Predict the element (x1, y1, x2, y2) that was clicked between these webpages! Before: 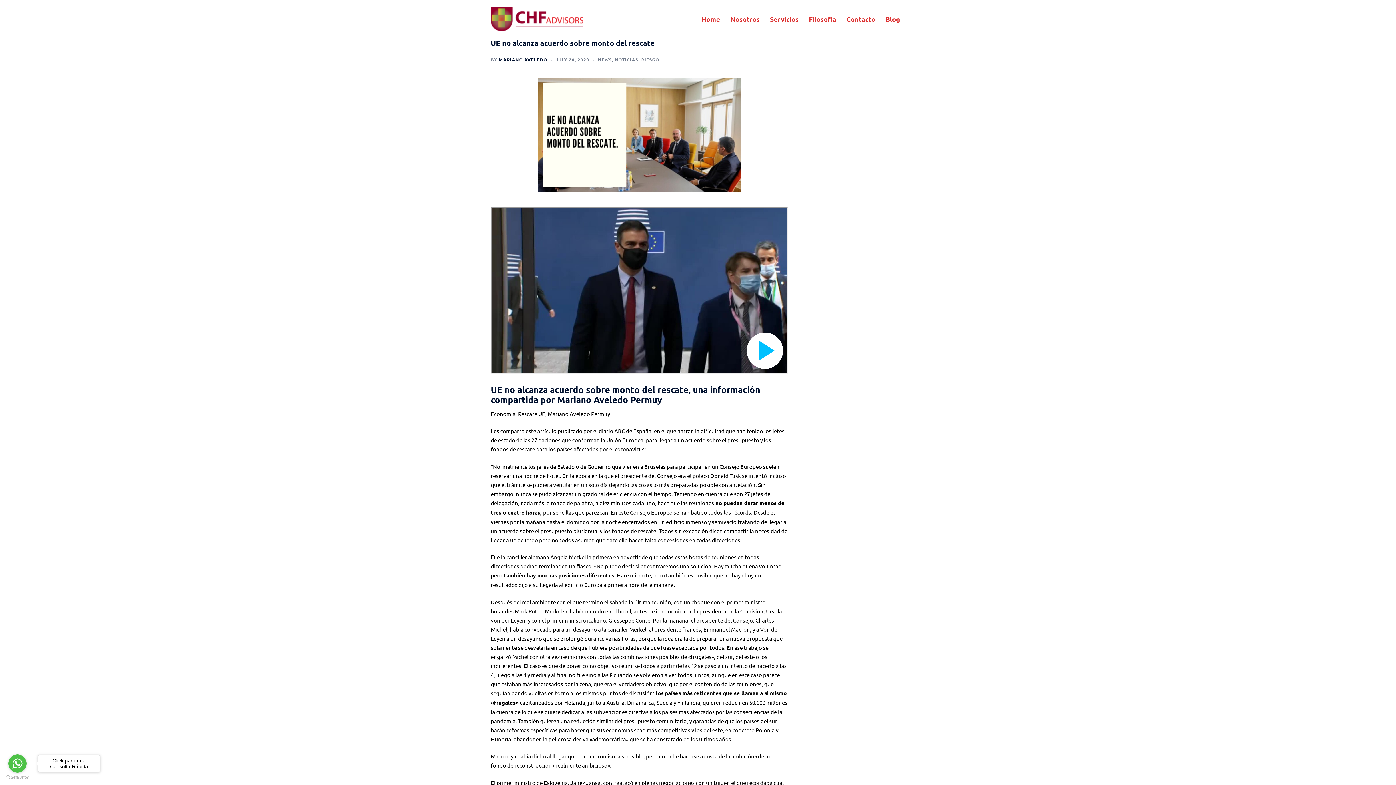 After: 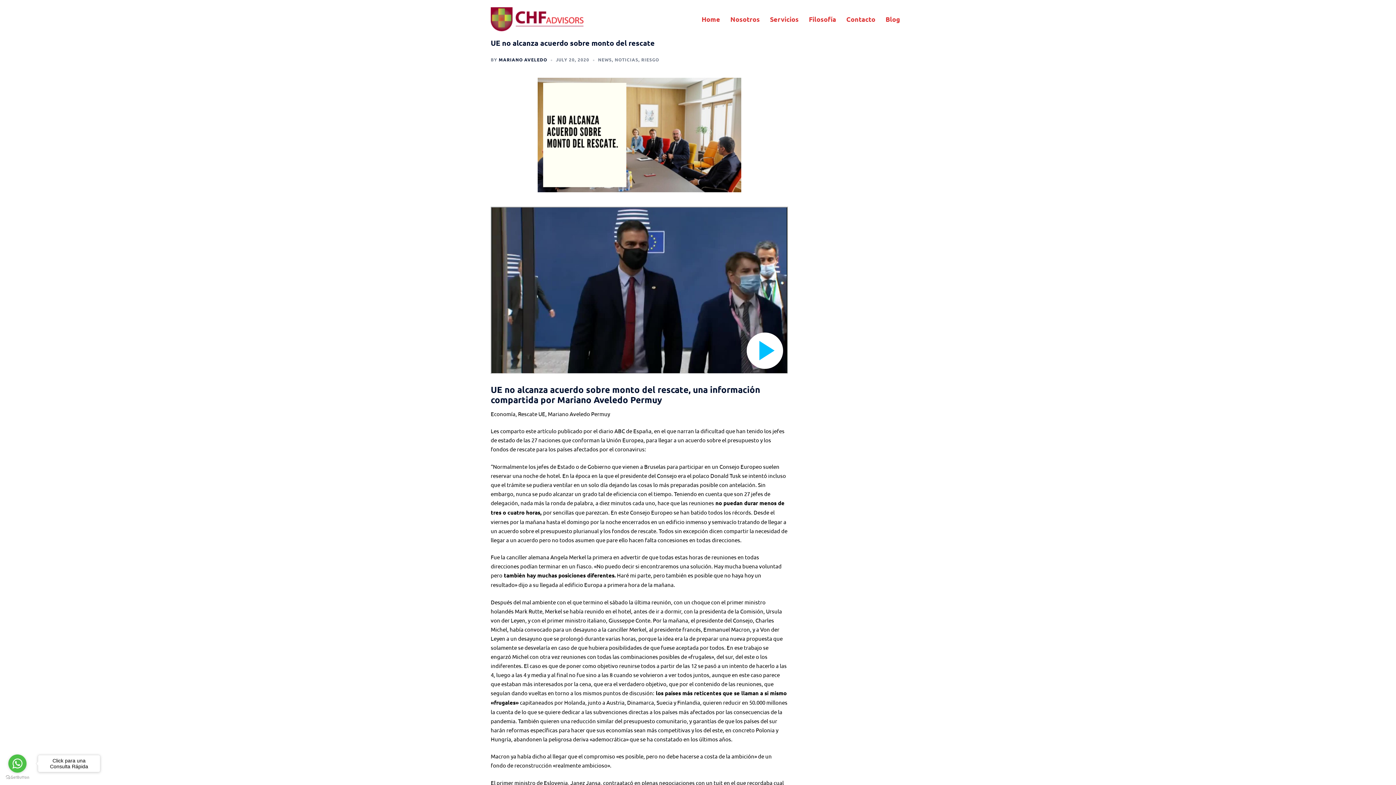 Action: bbox: (556, 56, 589, 62) label: JULY 20, 2020